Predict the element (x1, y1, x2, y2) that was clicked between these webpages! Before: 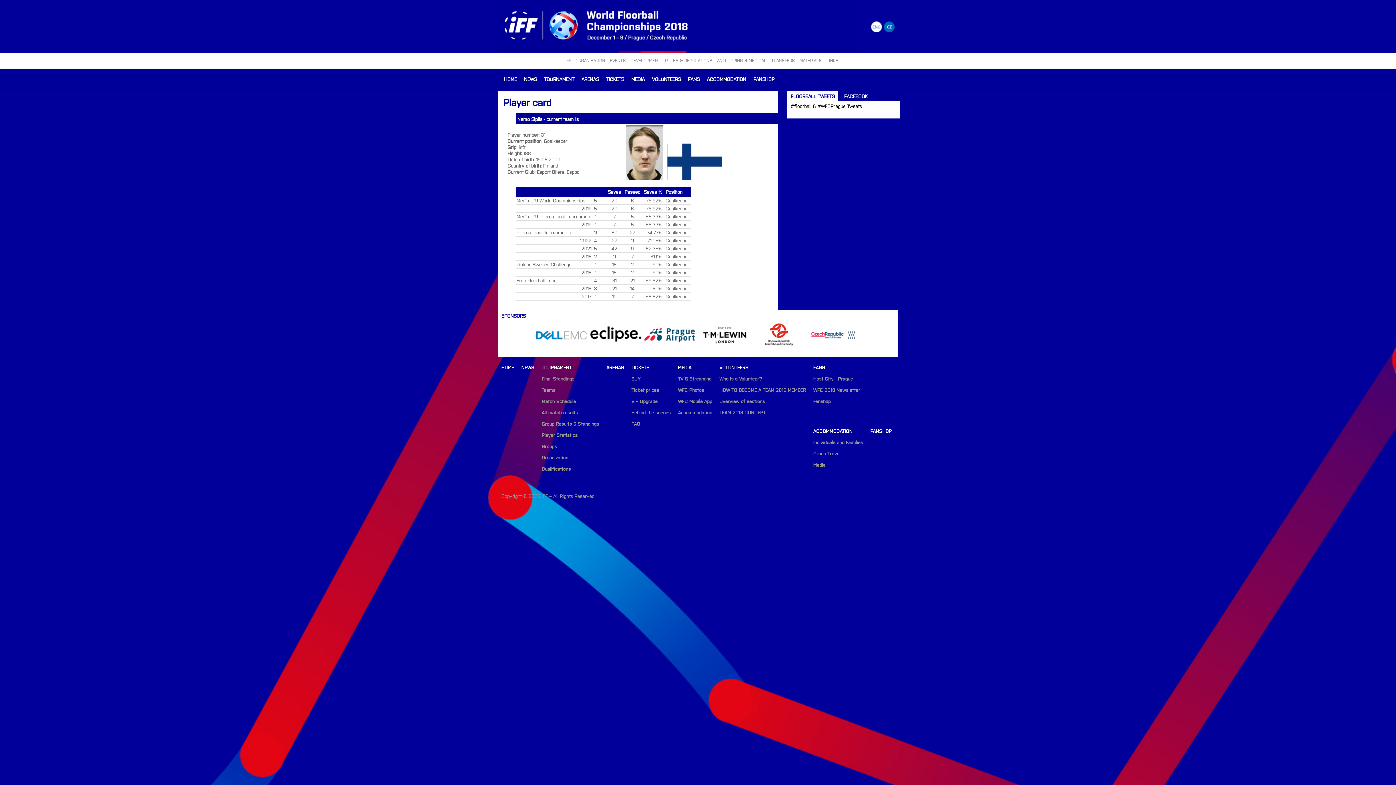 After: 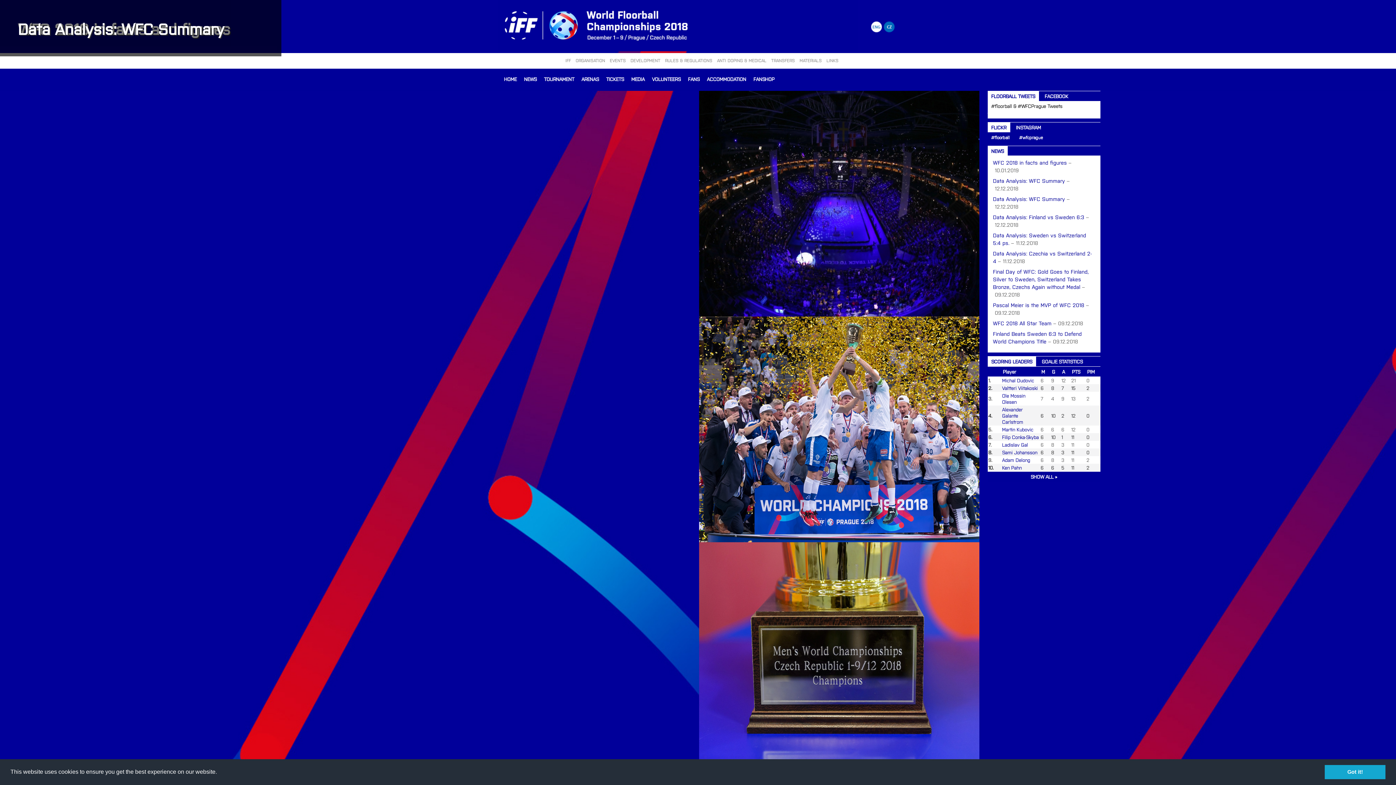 Action: bbox: (500, 68, 520, 89) label: HOME